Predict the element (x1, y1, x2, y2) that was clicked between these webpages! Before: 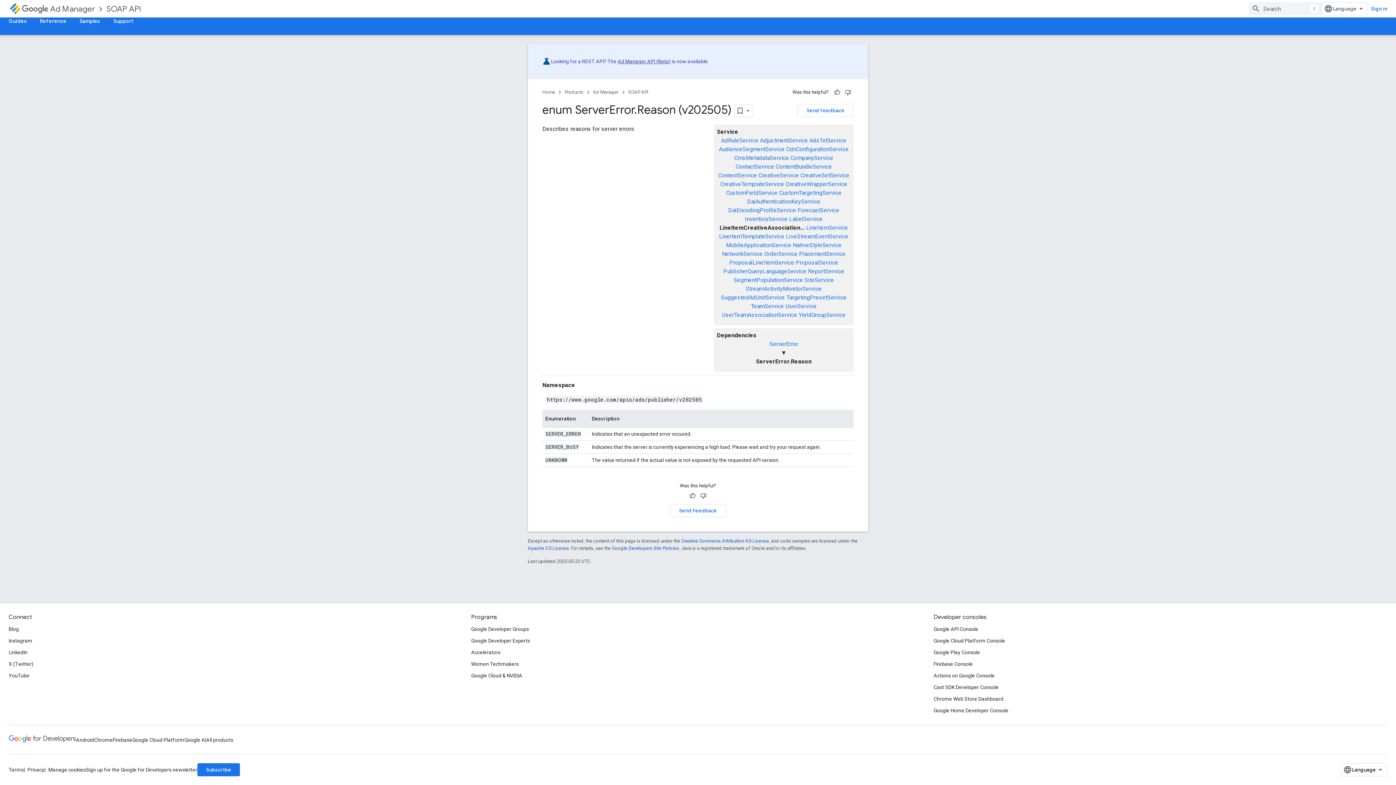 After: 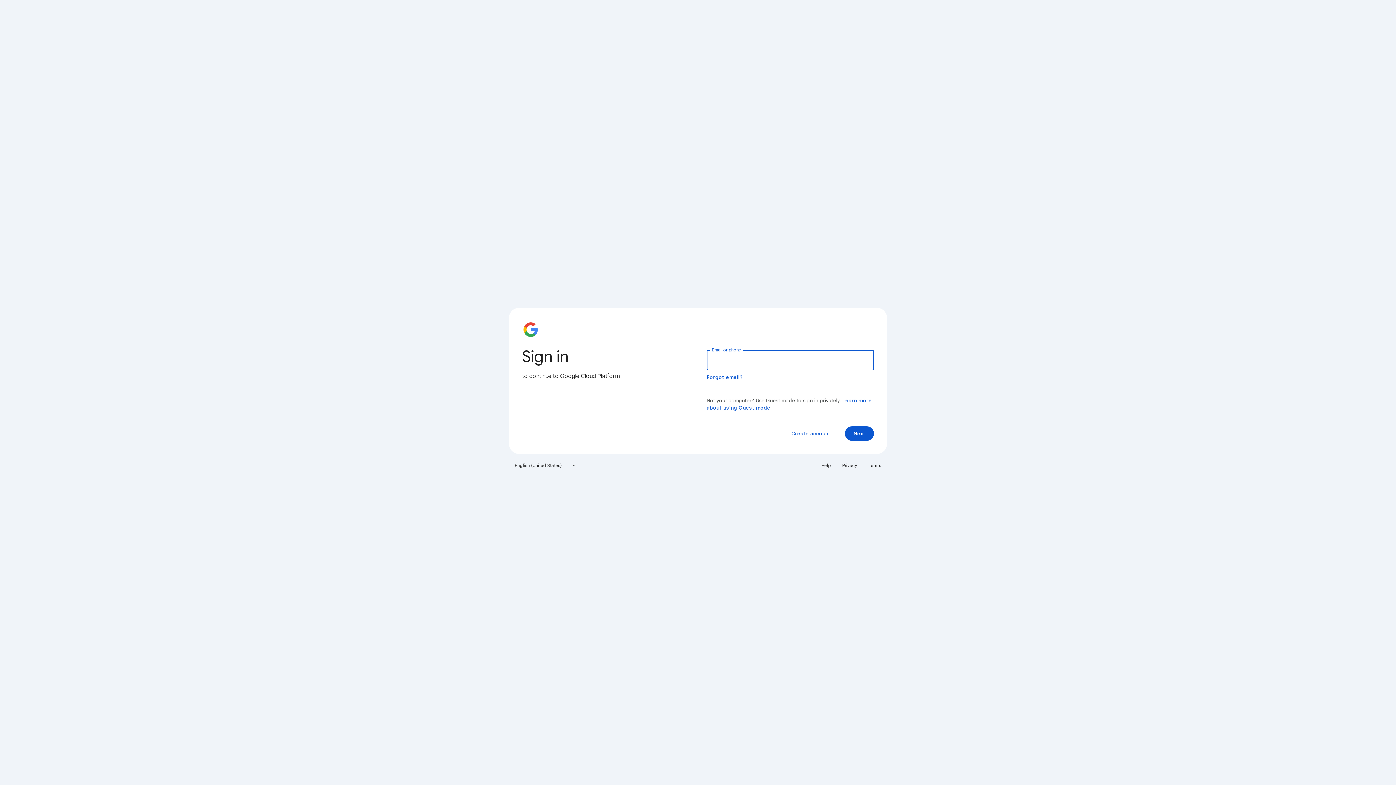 Action: bbox: (933, 623, 978, 635) label: Google API Console